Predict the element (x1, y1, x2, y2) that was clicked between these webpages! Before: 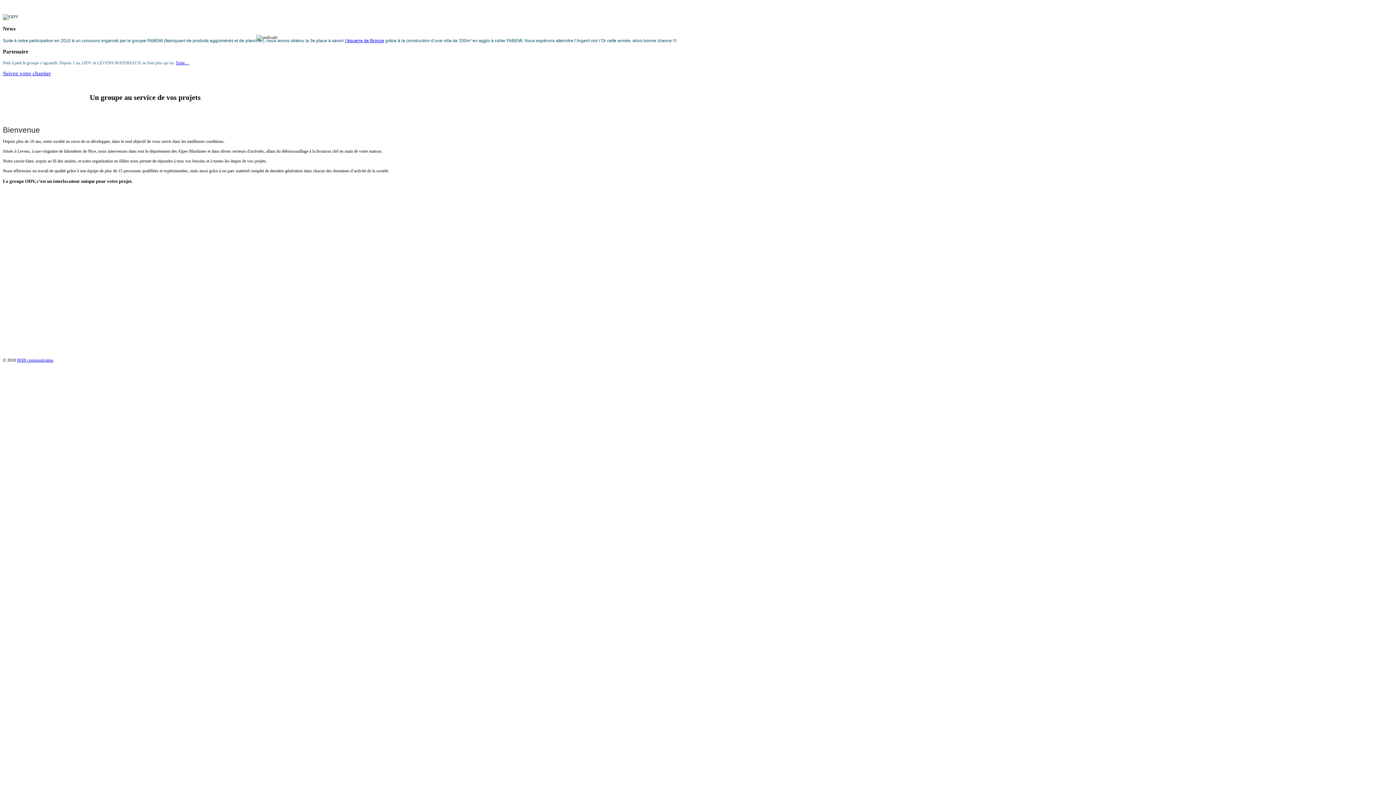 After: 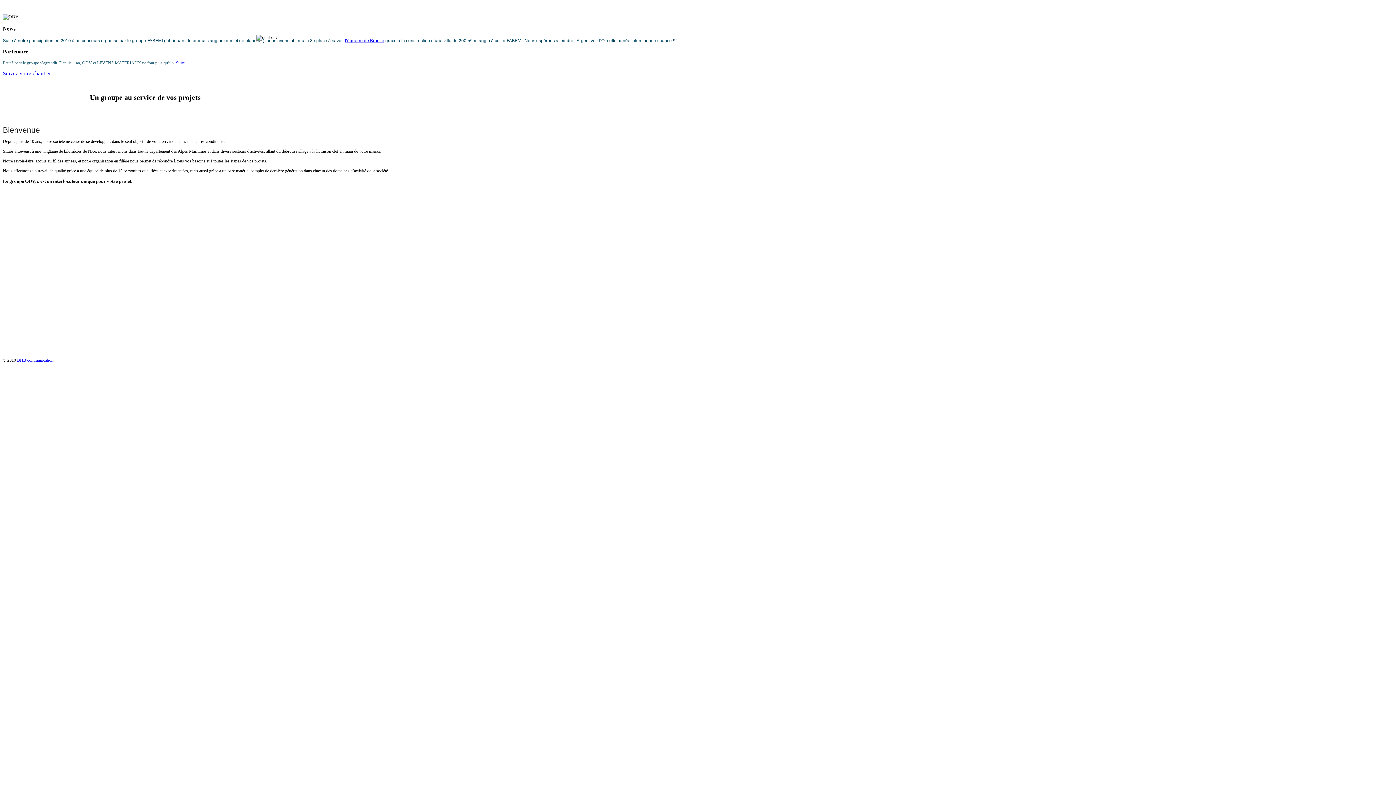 Action: bbox: (2, 70, 50, 76) label: Suivez votre chantier